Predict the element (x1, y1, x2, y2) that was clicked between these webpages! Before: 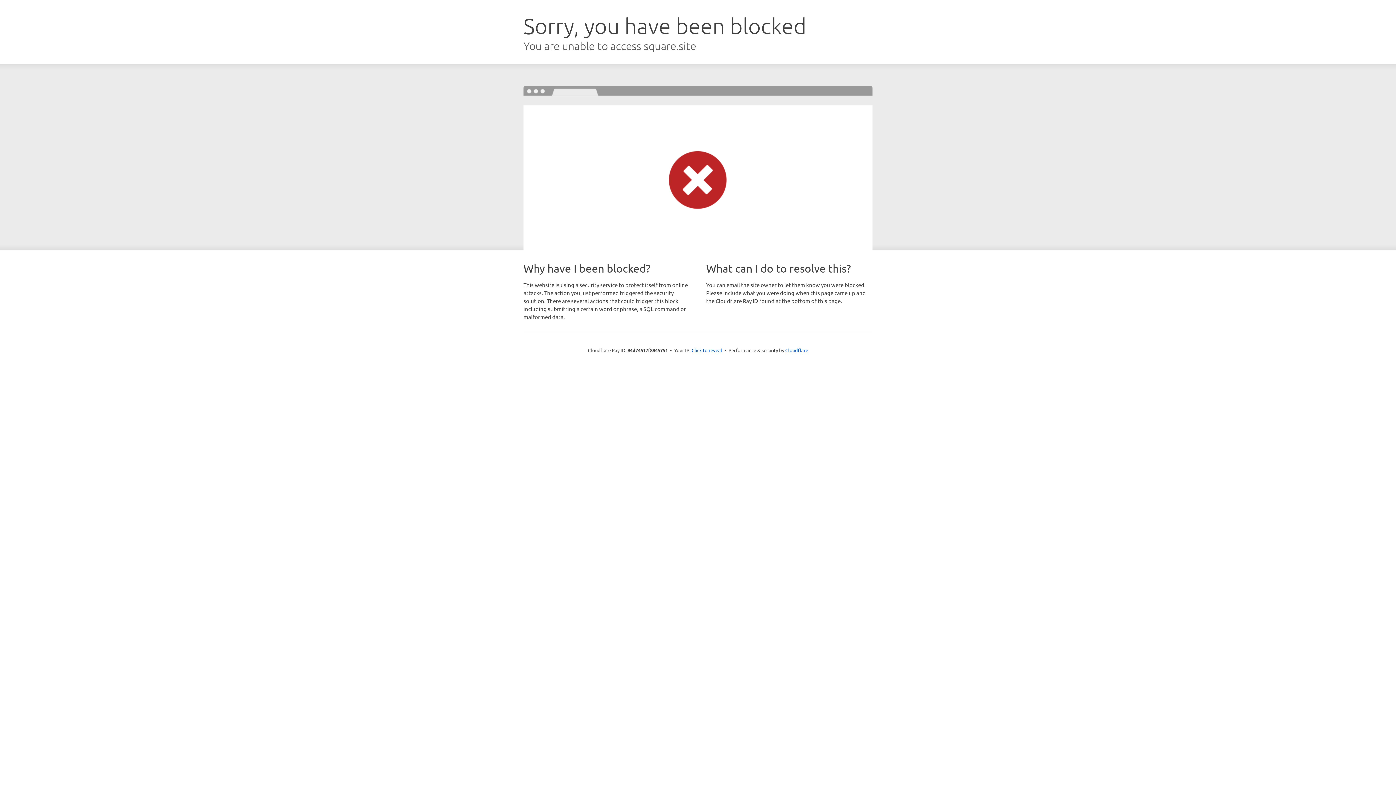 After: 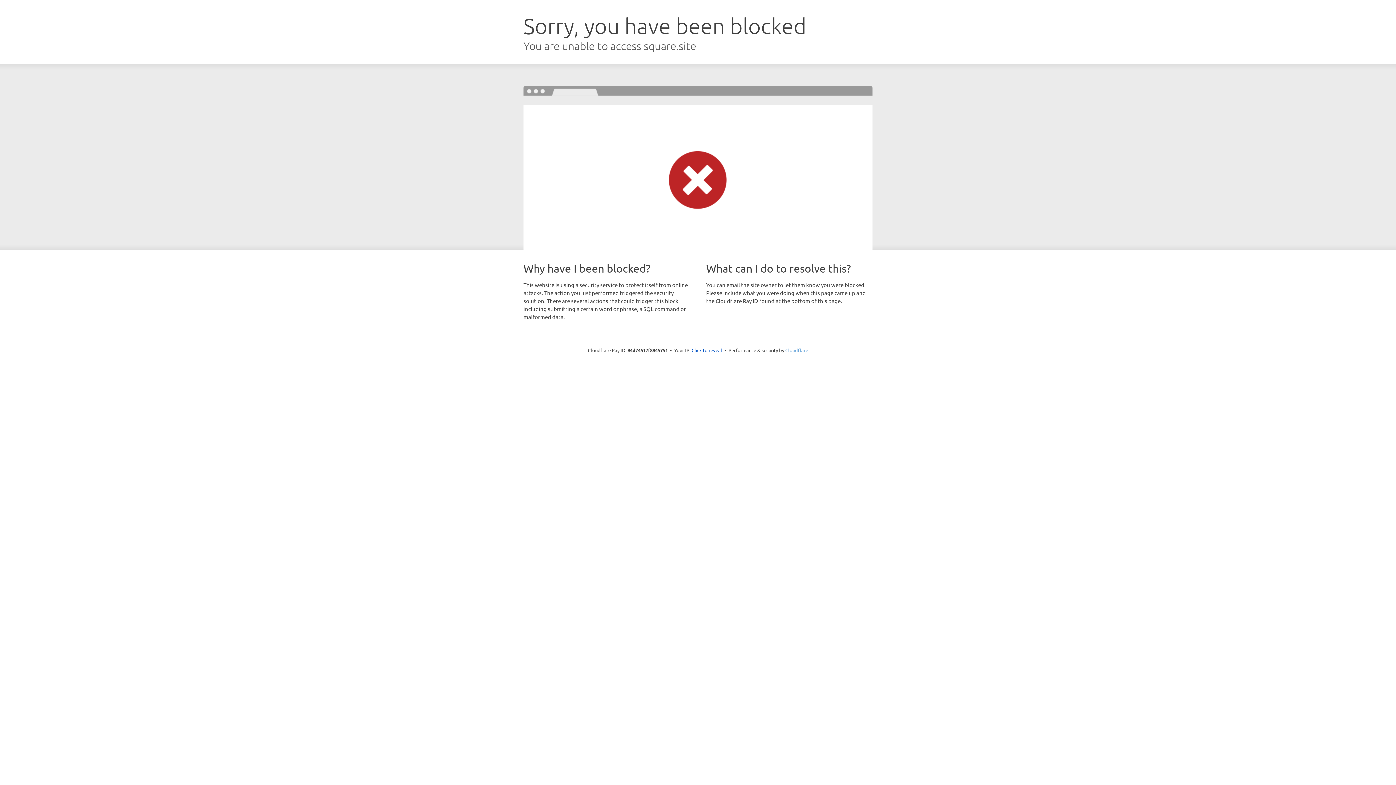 Action: label: Cloudflare bbox: (785, 347, 808, 353)